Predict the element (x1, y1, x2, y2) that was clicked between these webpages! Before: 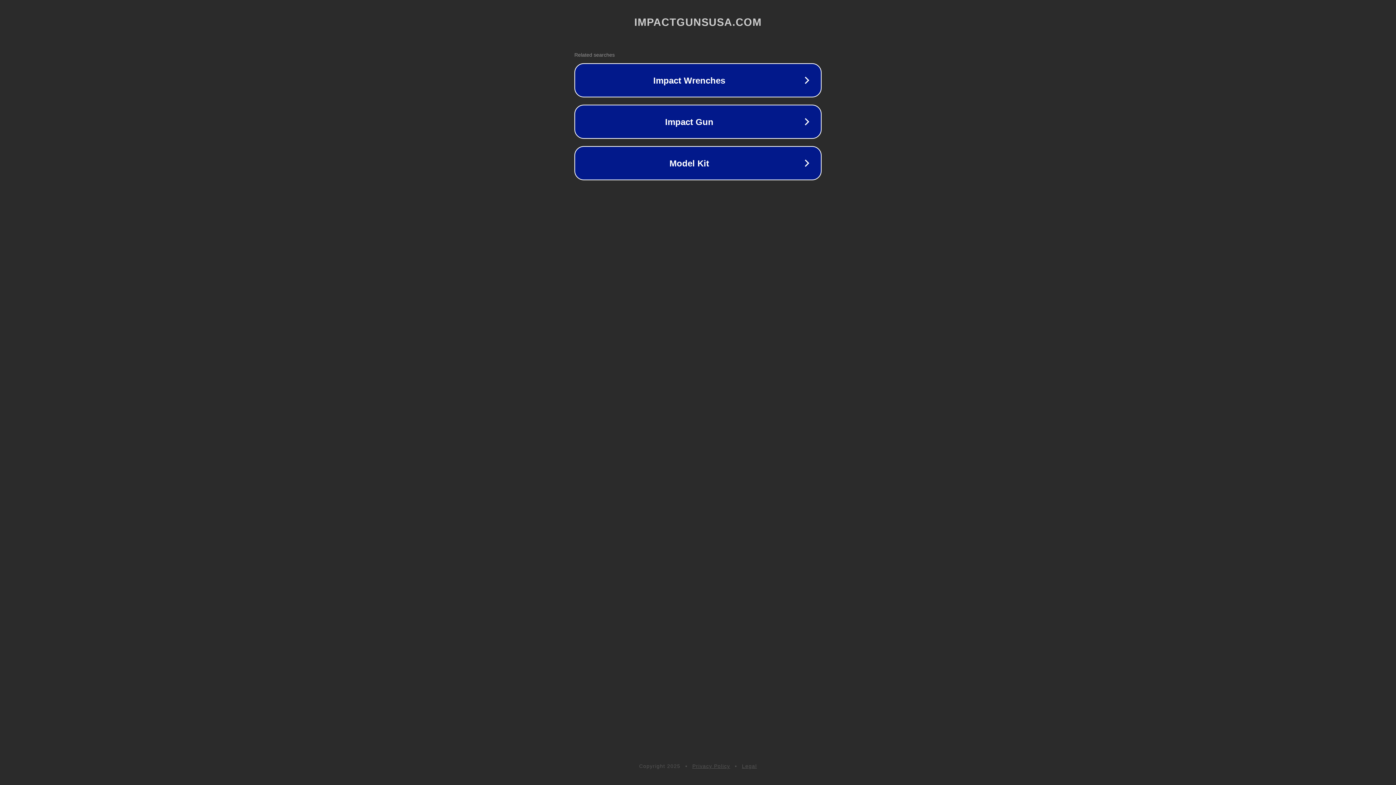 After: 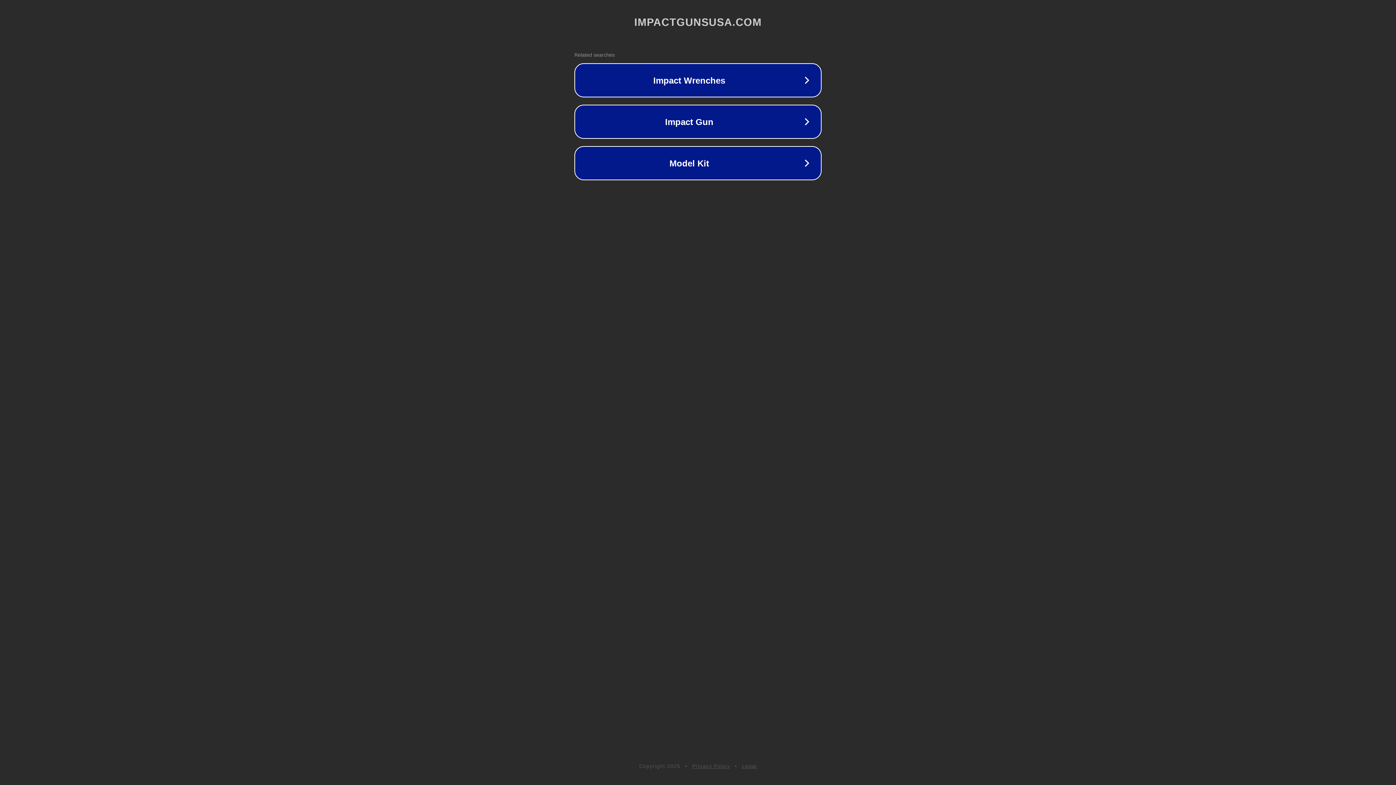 Action: label: Privacy Policy bbox: (692, 763, 730, 769)